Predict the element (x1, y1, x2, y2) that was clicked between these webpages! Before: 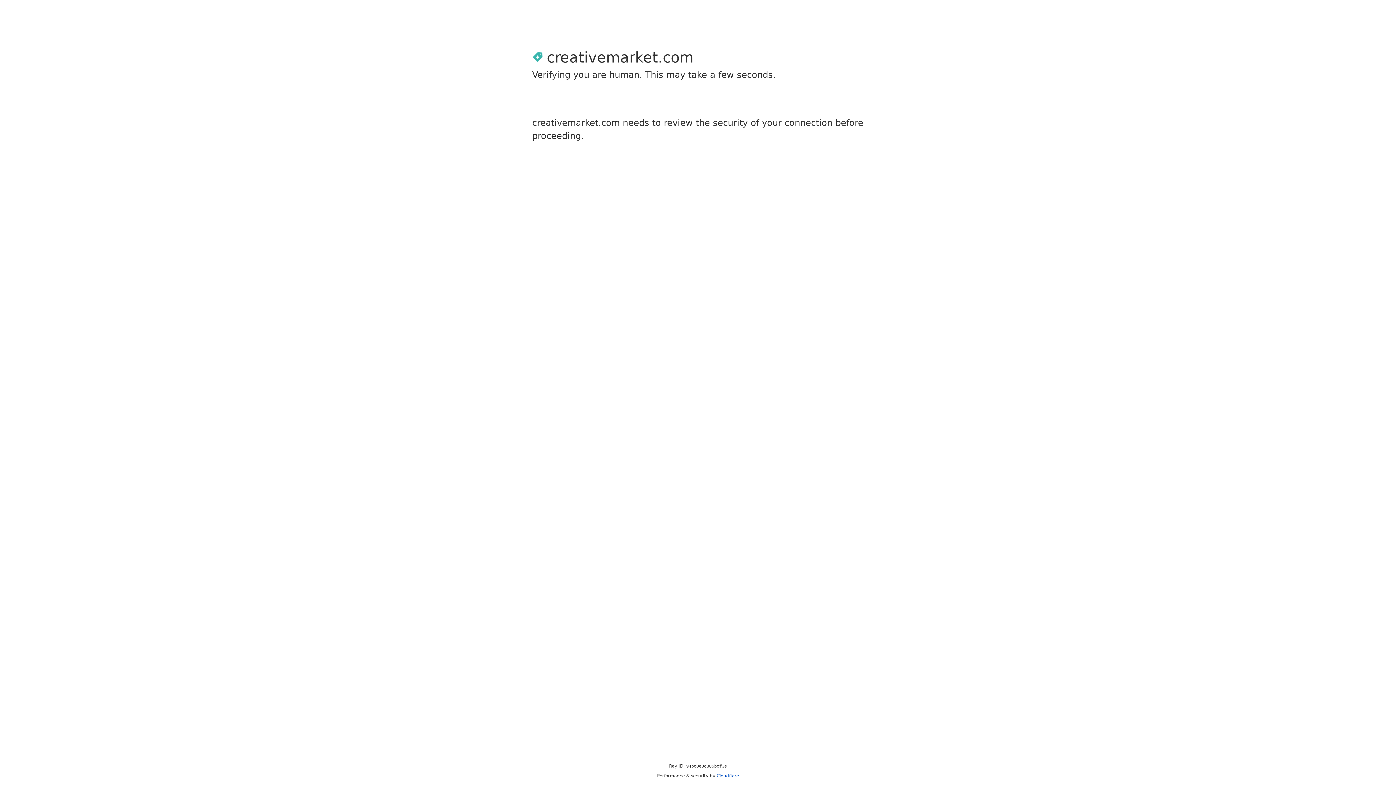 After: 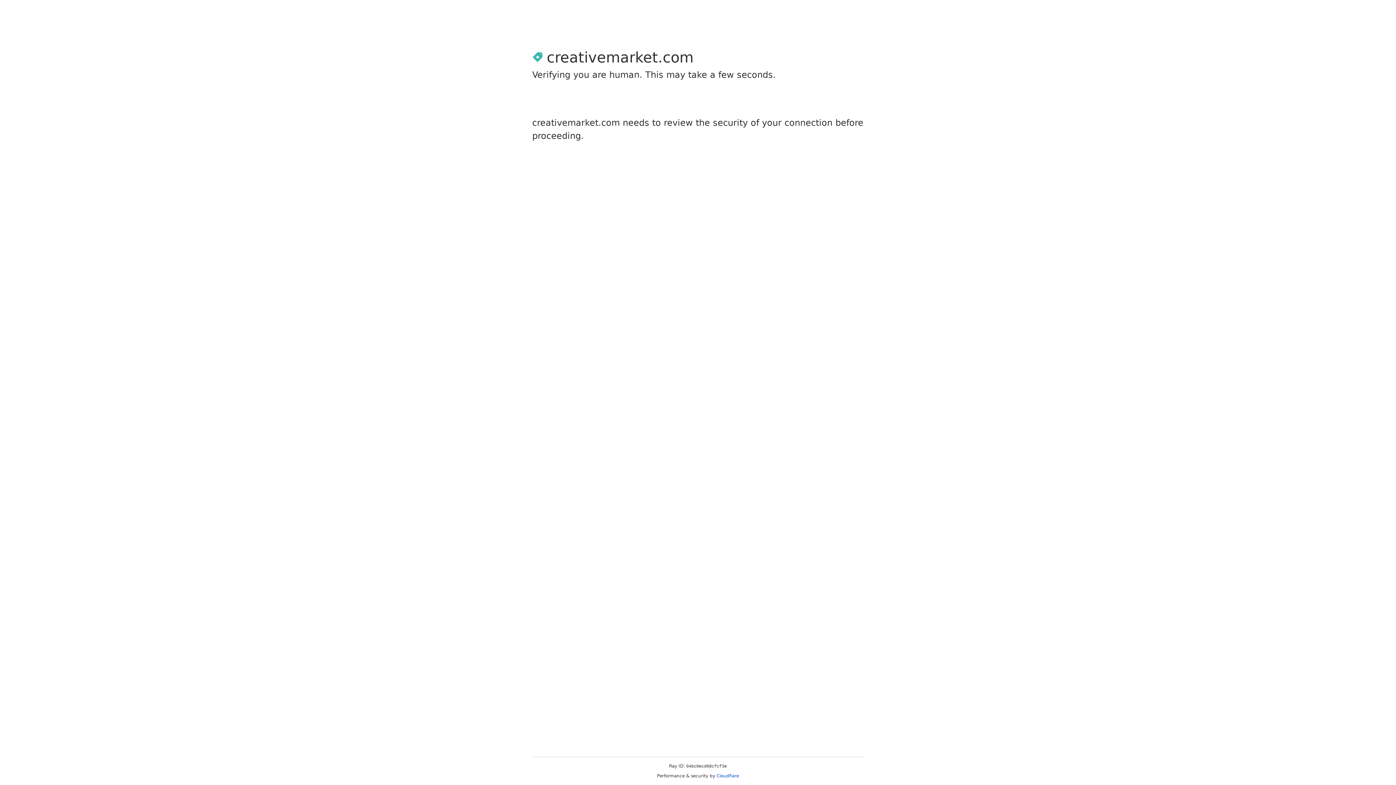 Action: label: Cloudflare bbox: (716, 773, 739, 778)